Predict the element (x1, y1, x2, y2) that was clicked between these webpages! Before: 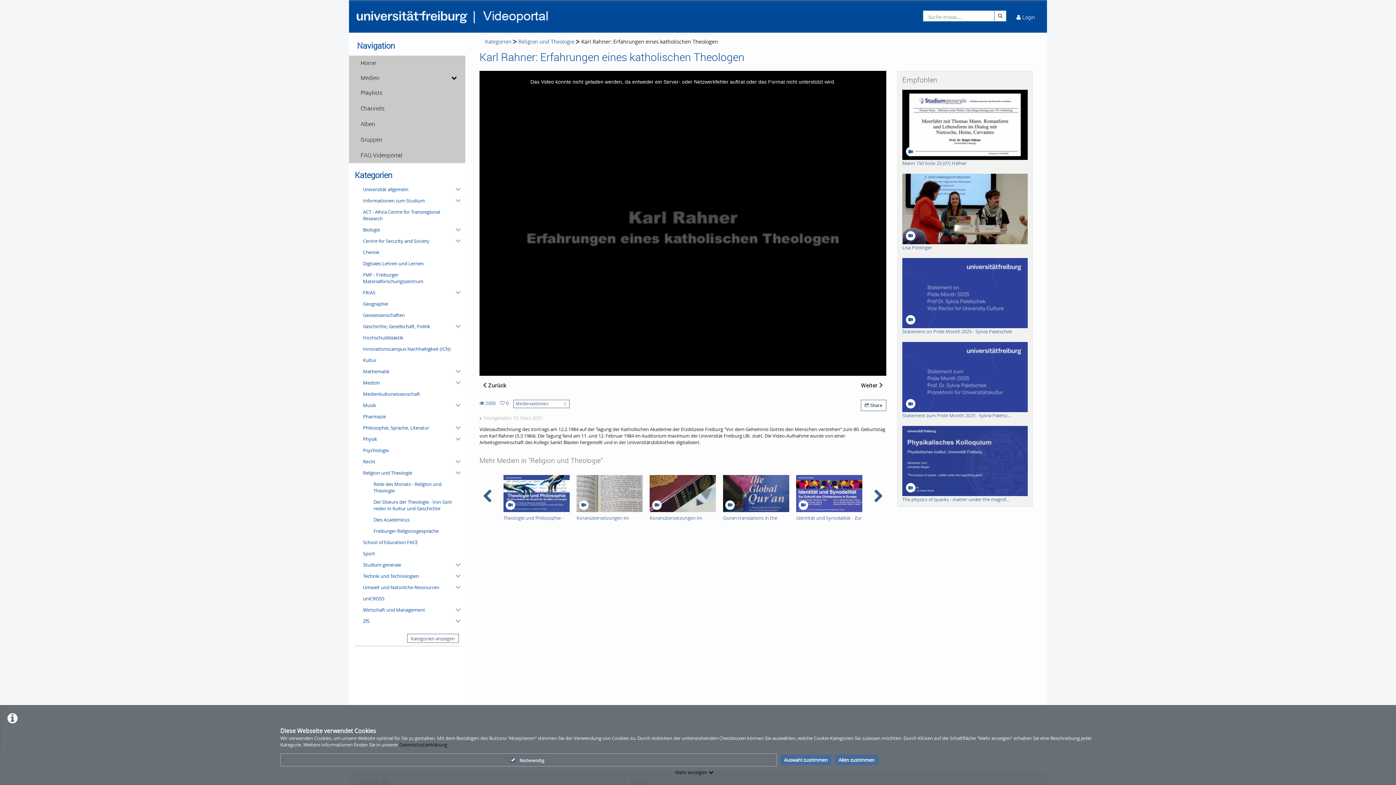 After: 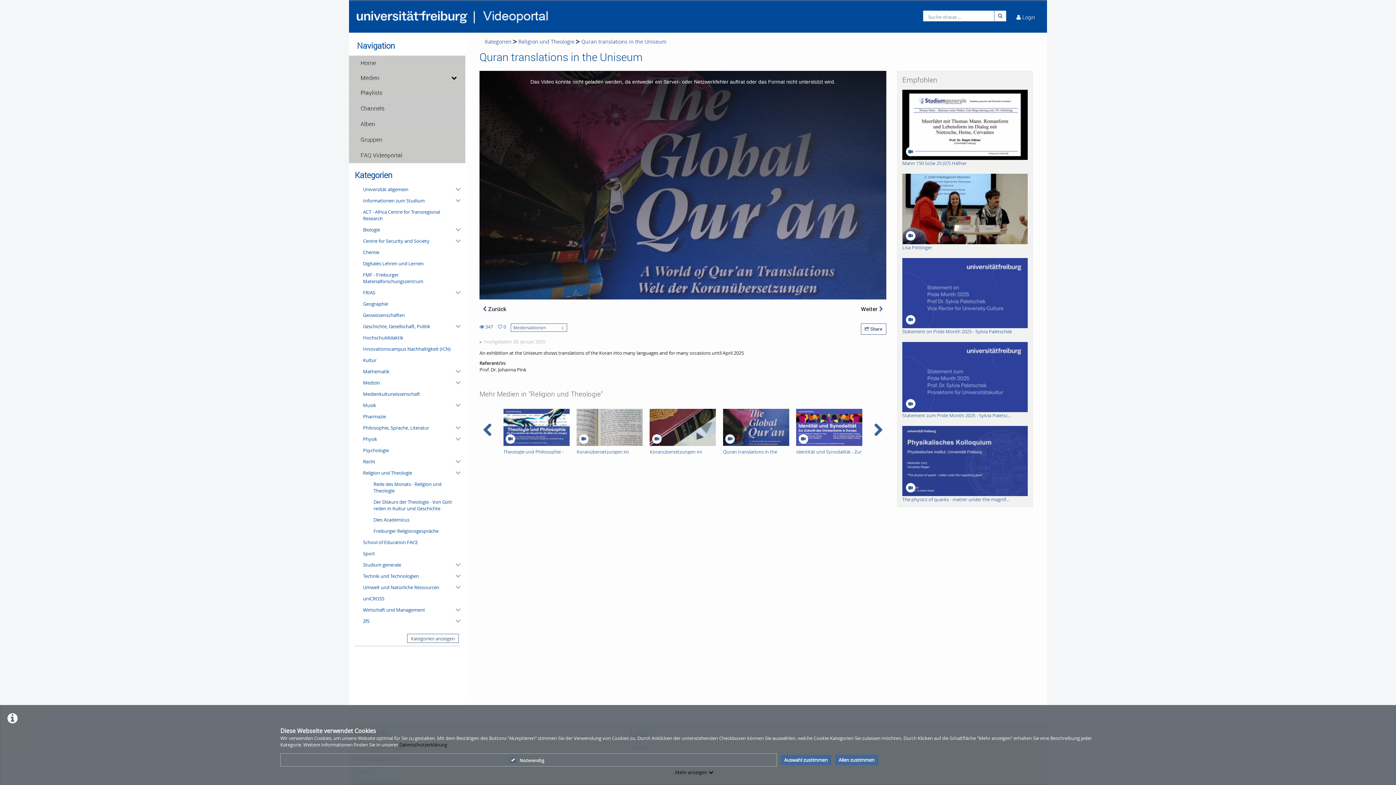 Action: bbox: (723, 475, 789, 527) label: Quran translations in the Uniseum